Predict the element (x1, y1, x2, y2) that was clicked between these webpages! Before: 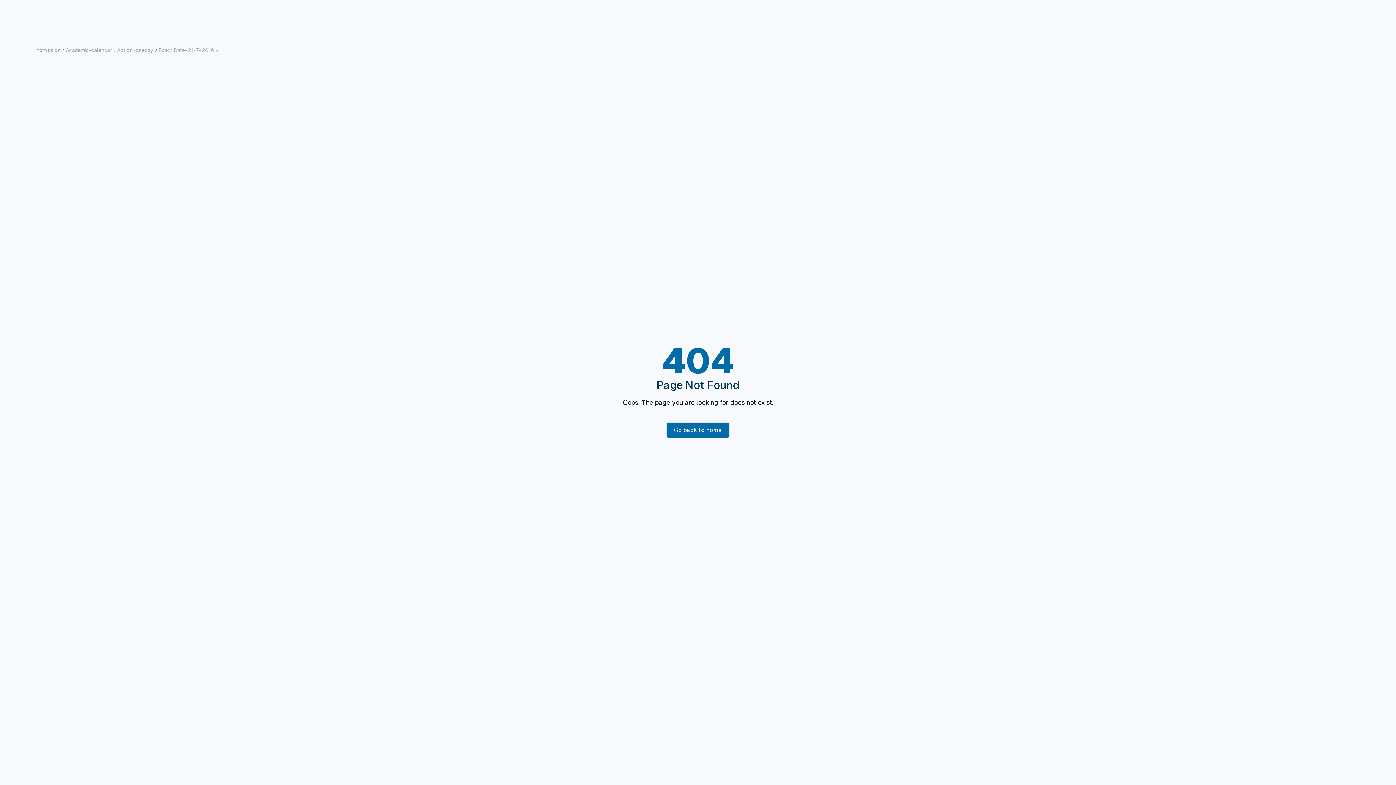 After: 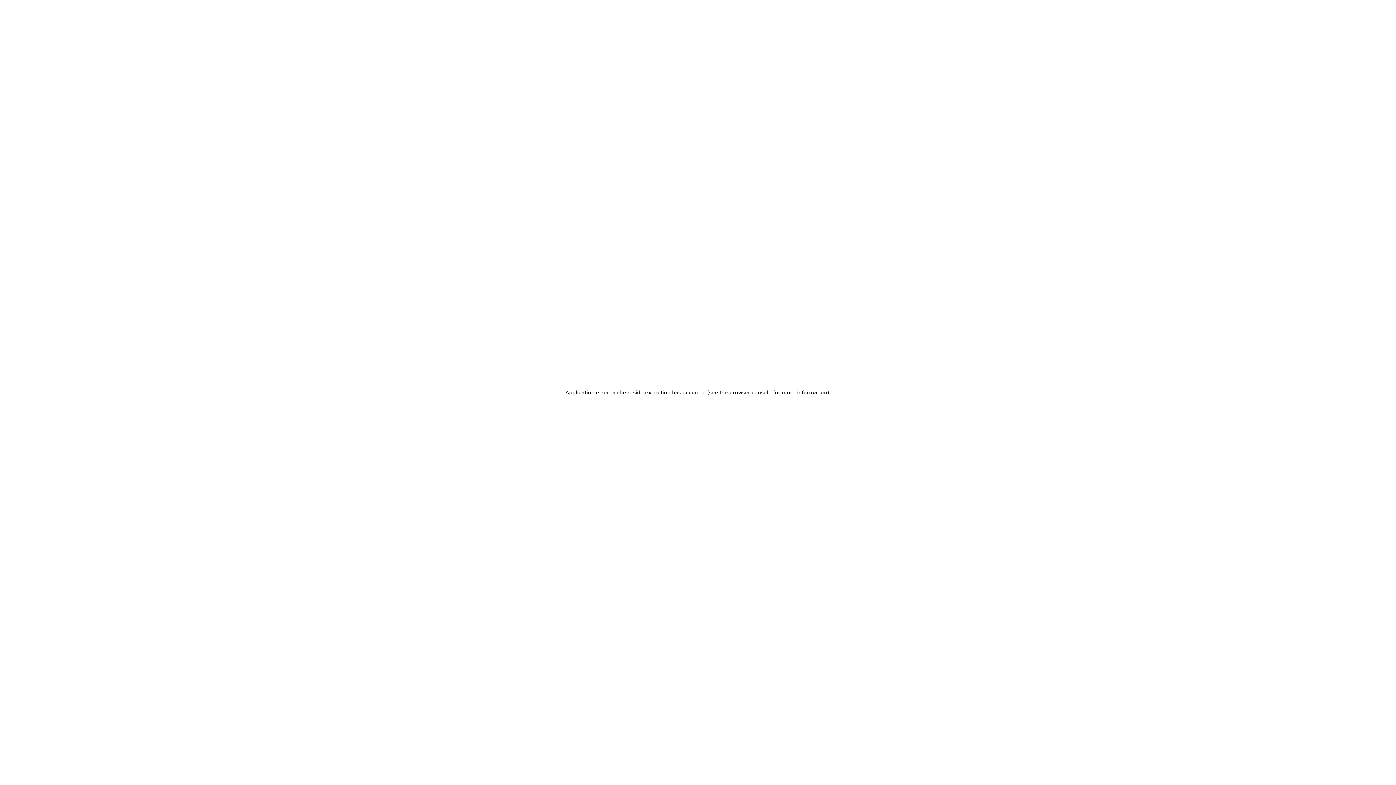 Action: label: Exact Date~21-7-2016 bbox: (158, 46, 214, 53)